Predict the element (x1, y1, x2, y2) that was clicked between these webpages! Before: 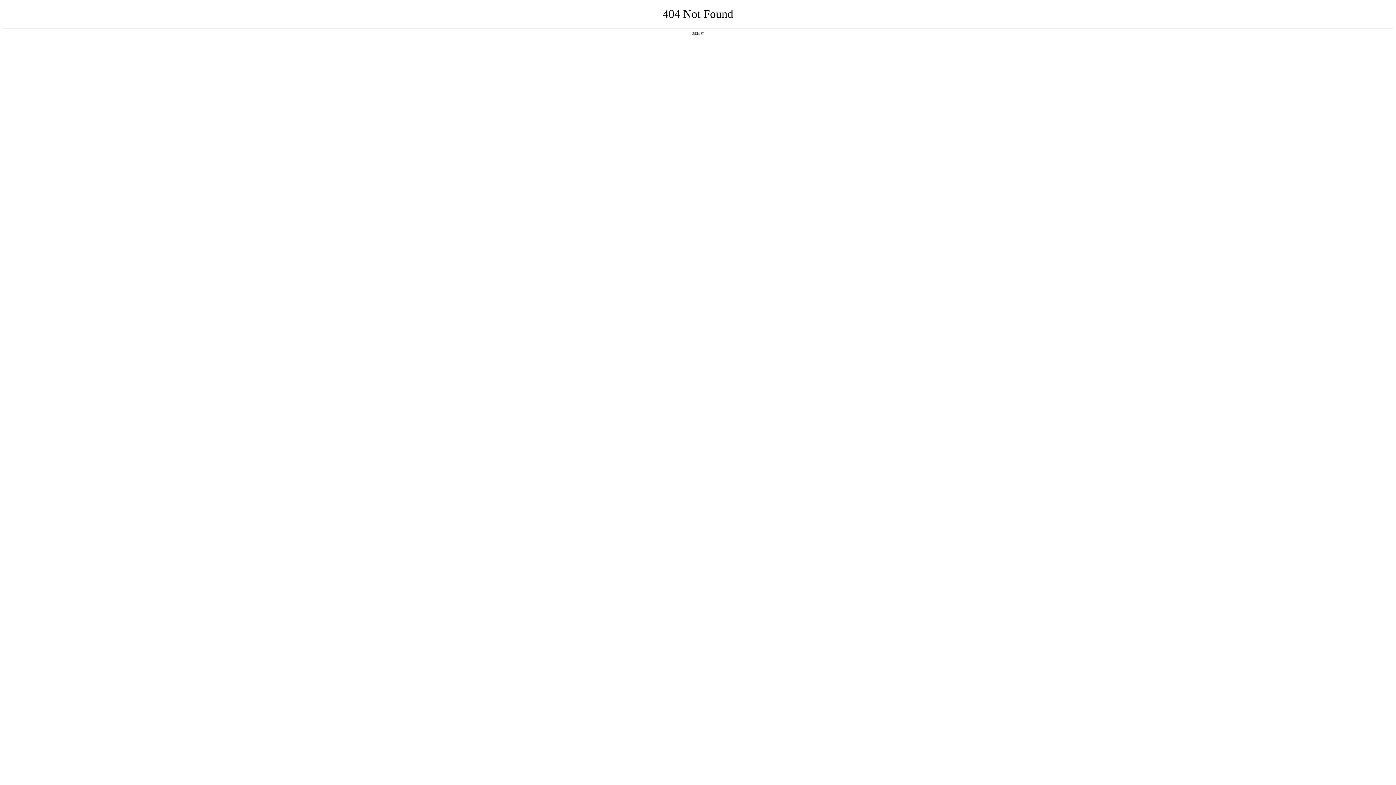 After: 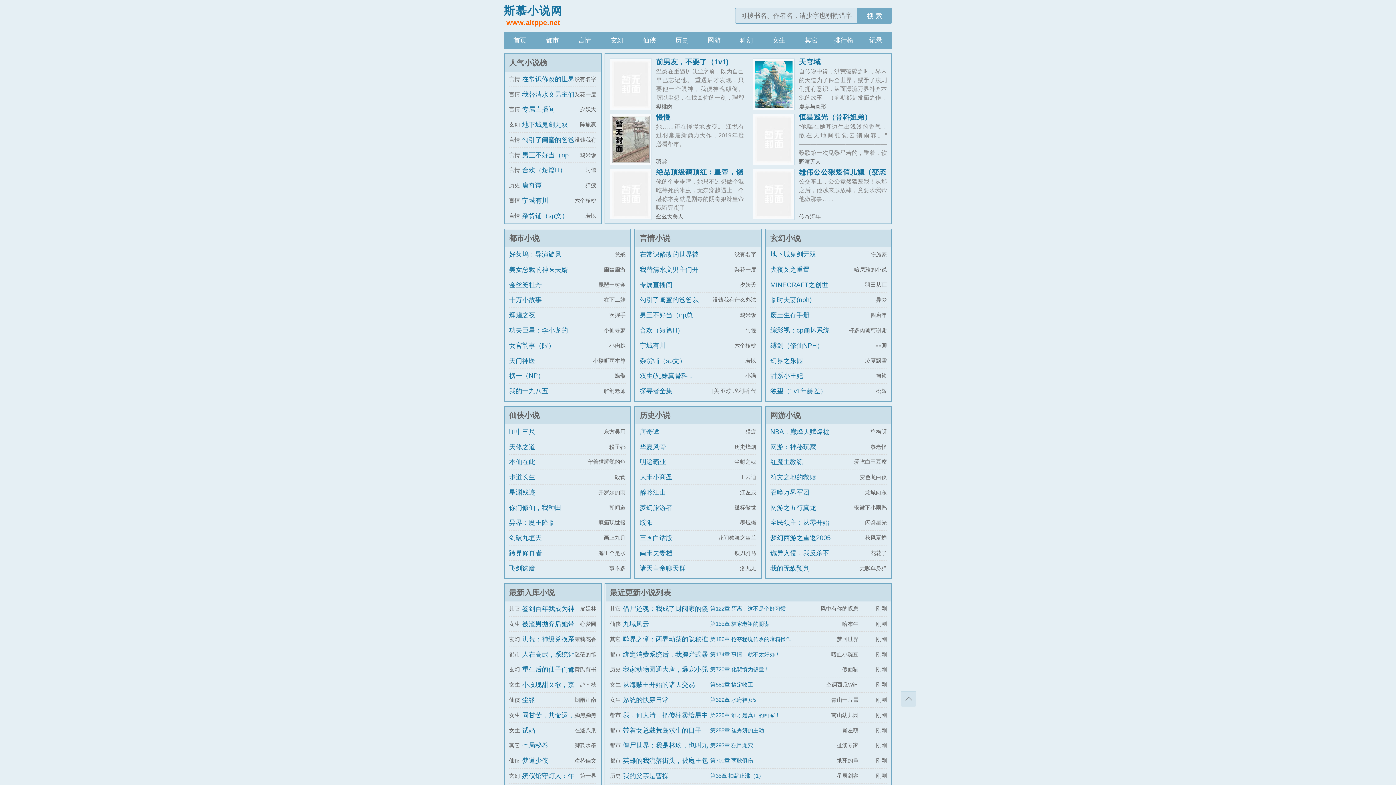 Action: bbox: (692, 31, 704, 35) label: 返回首页